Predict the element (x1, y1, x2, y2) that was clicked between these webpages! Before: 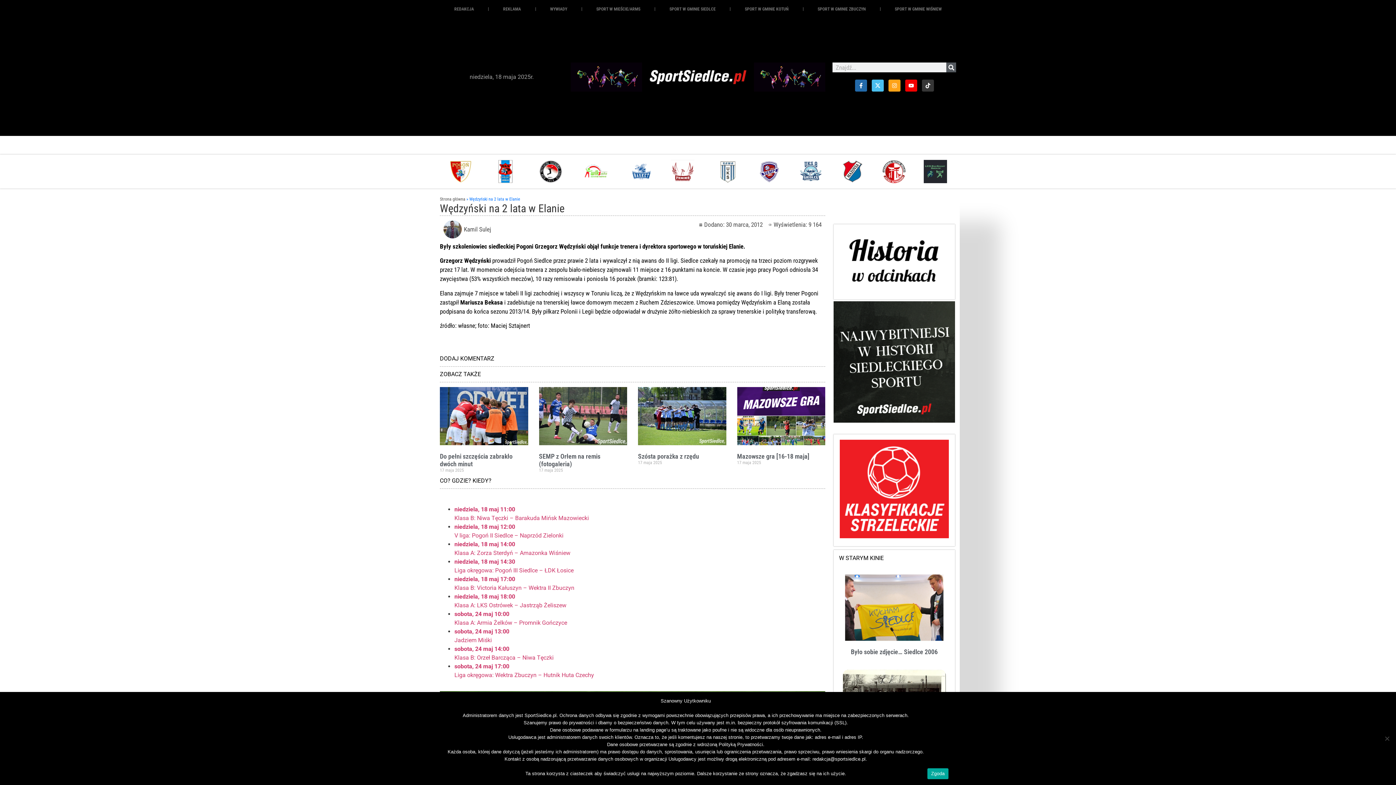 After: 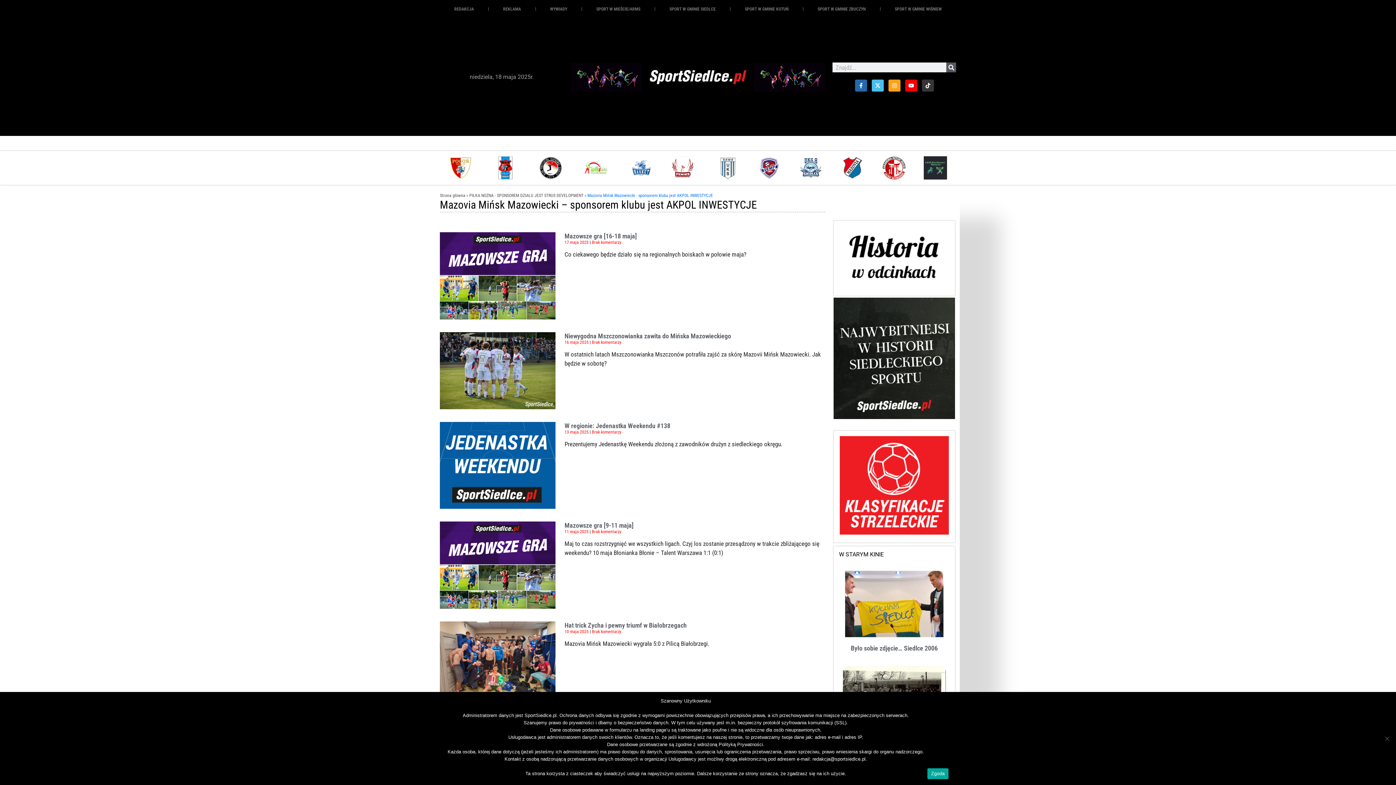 Action: bbox: (831, 159, 873, 184)